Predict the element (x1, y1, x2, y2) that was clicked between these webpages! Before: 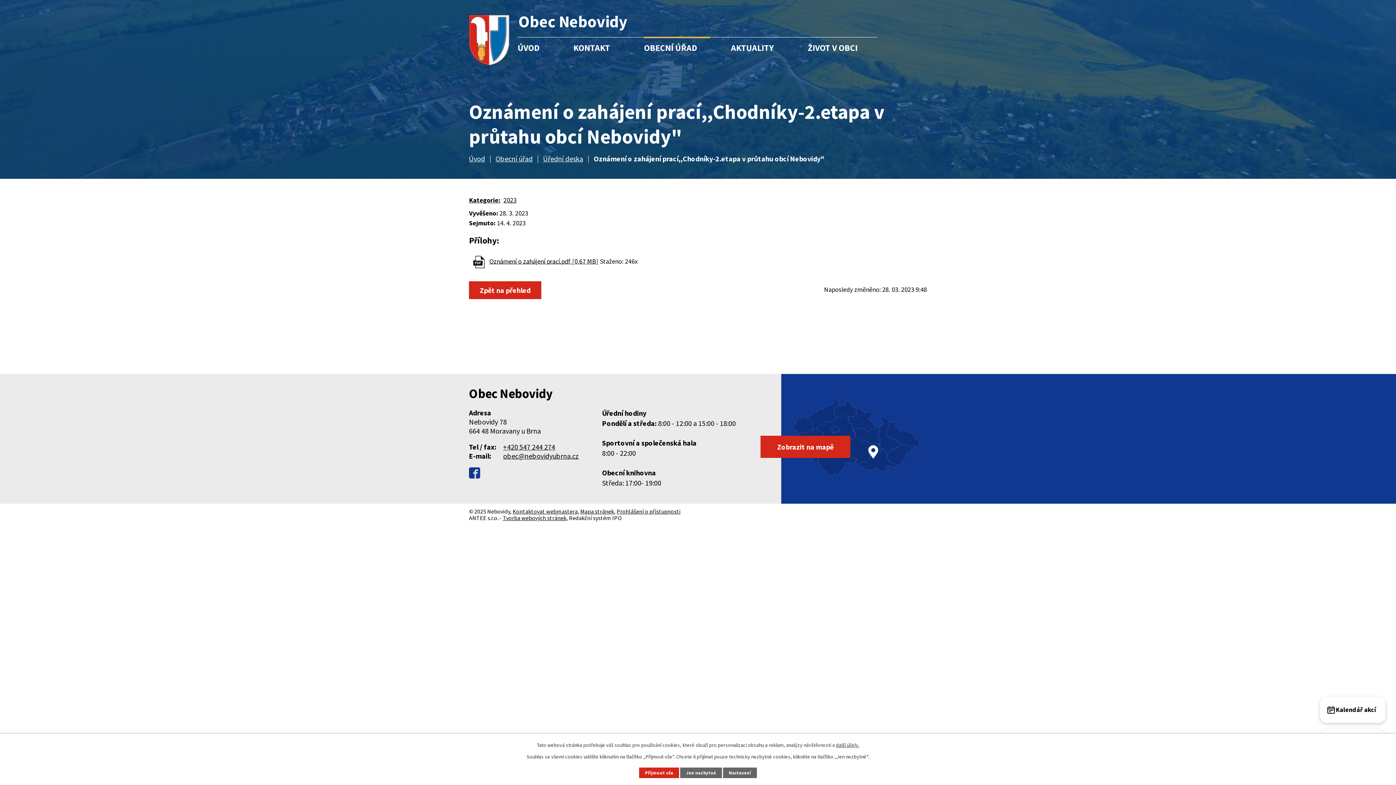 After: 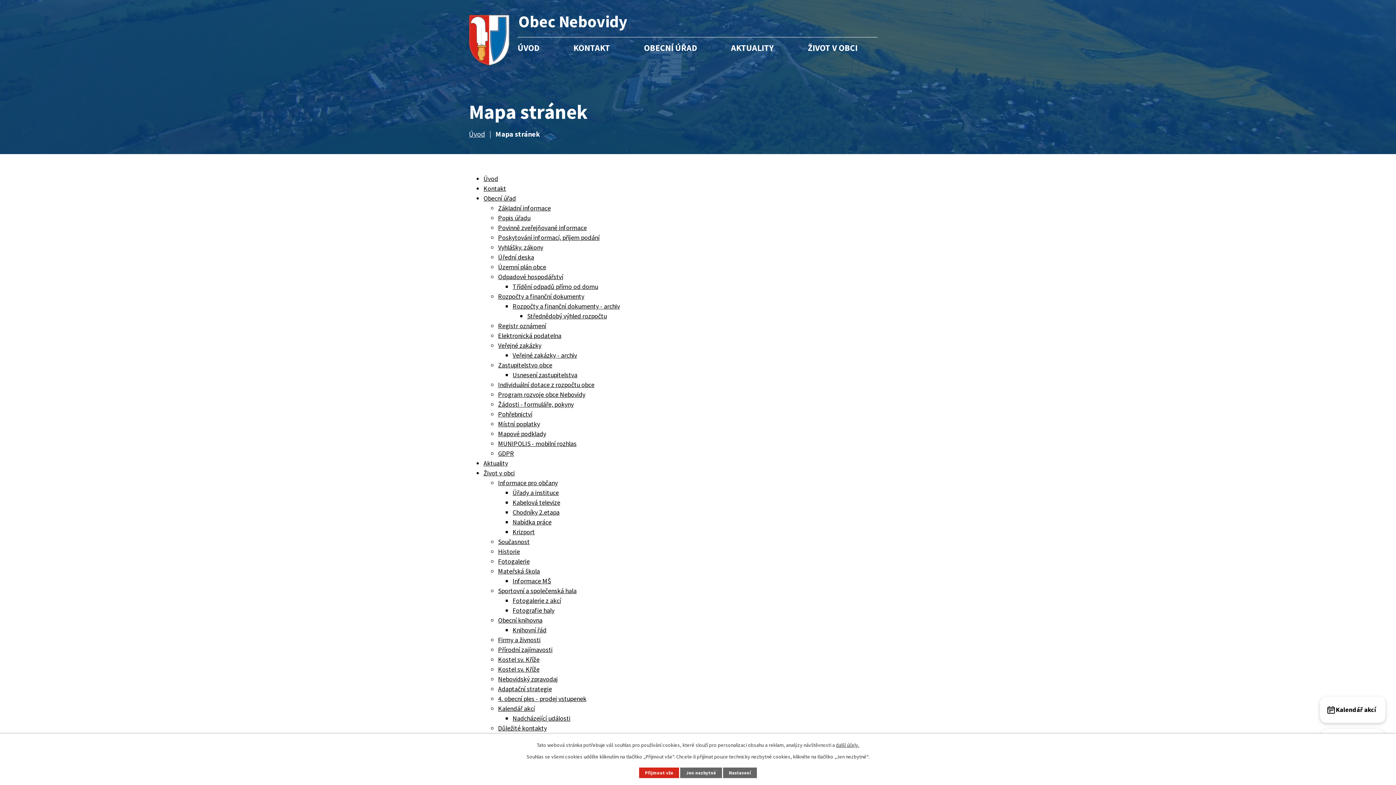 Action: label: Mapa stránek bbox: (580, 507, 614, 515)